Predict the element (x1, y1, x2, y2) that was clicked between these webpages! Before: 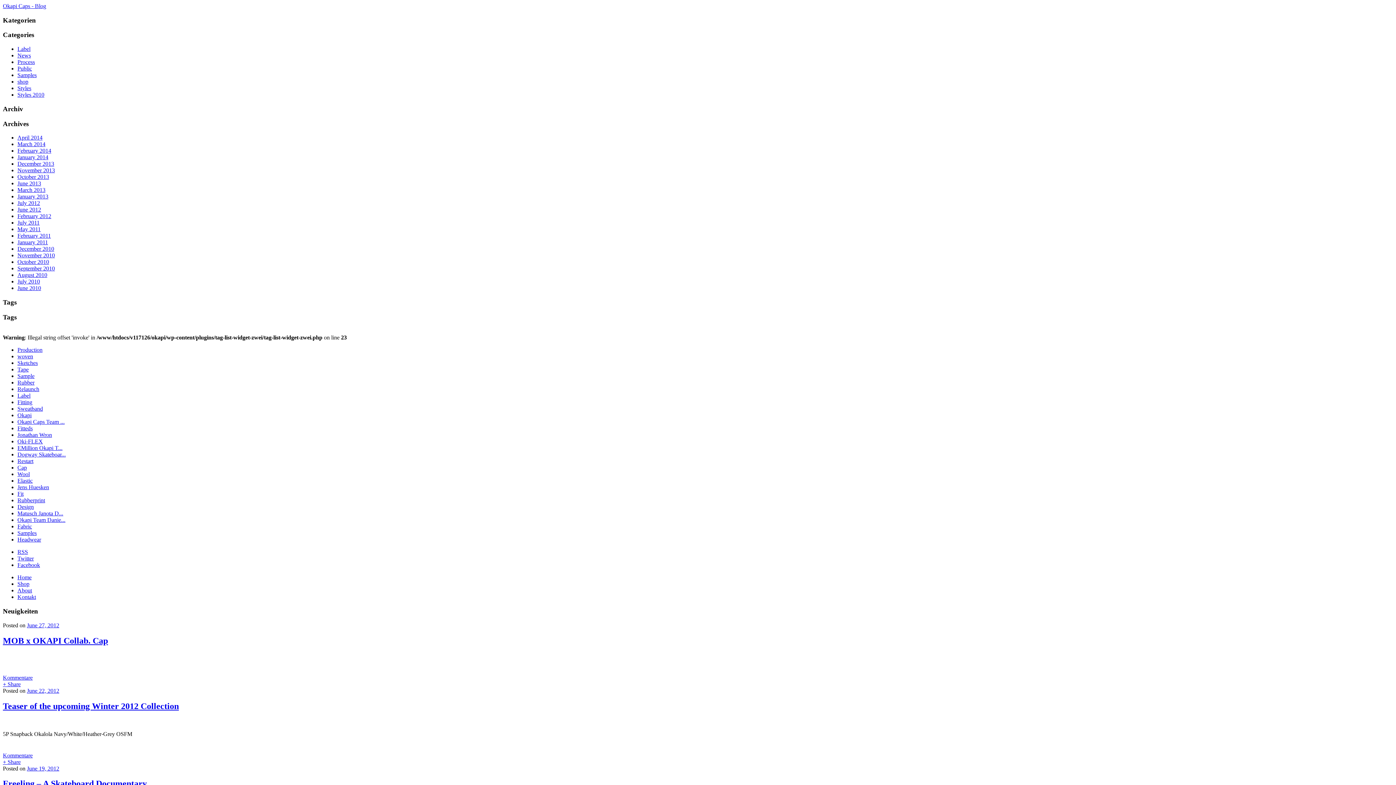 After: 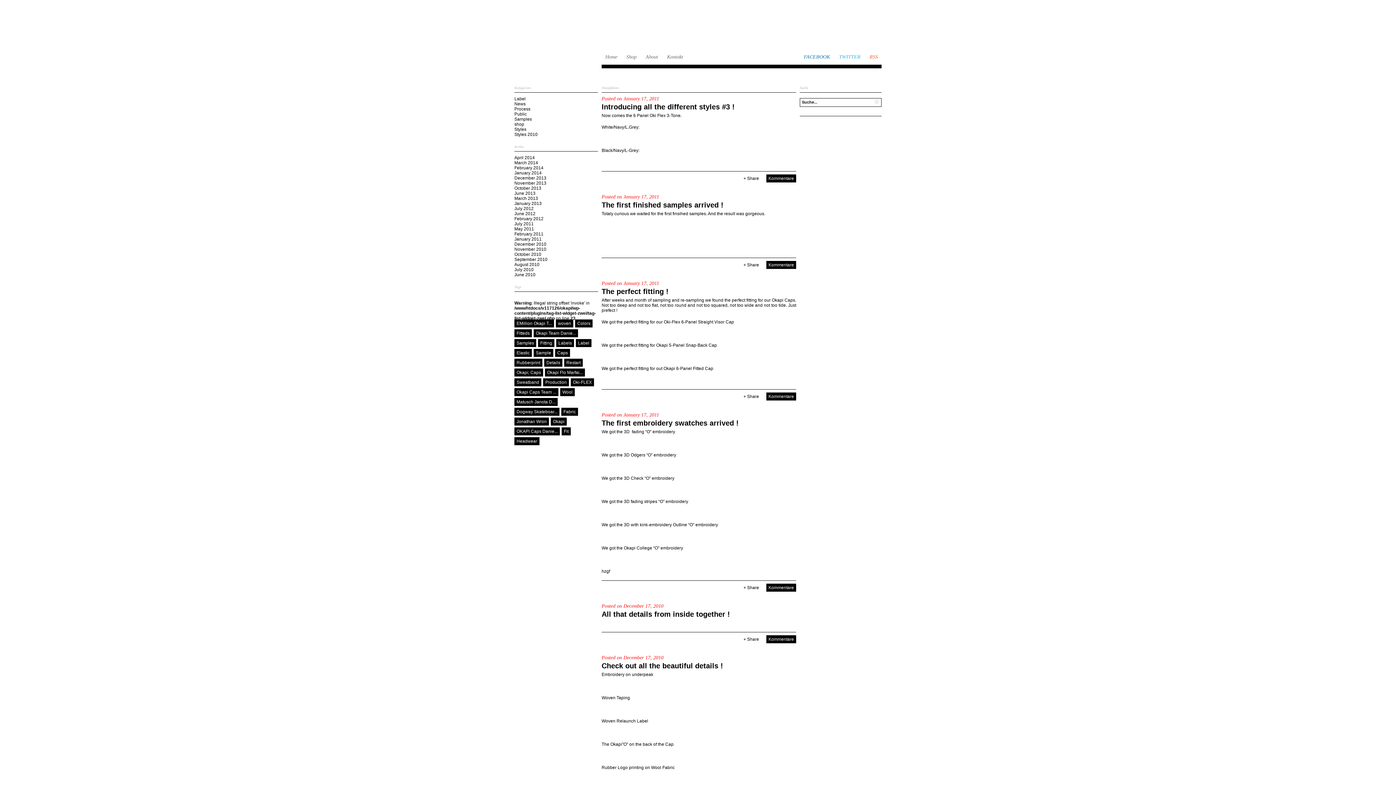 Action: bbox: (17, 412, 31, 418) label: Okapi